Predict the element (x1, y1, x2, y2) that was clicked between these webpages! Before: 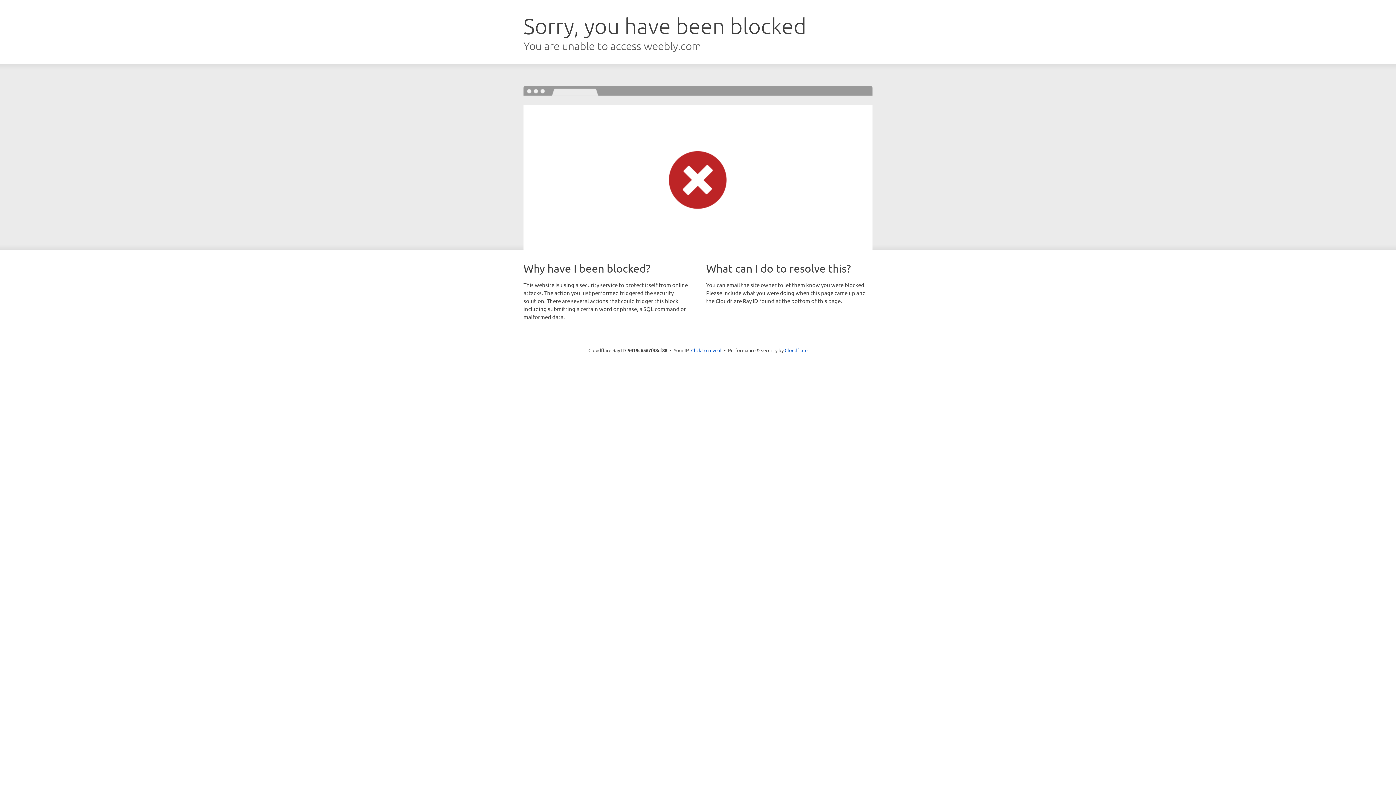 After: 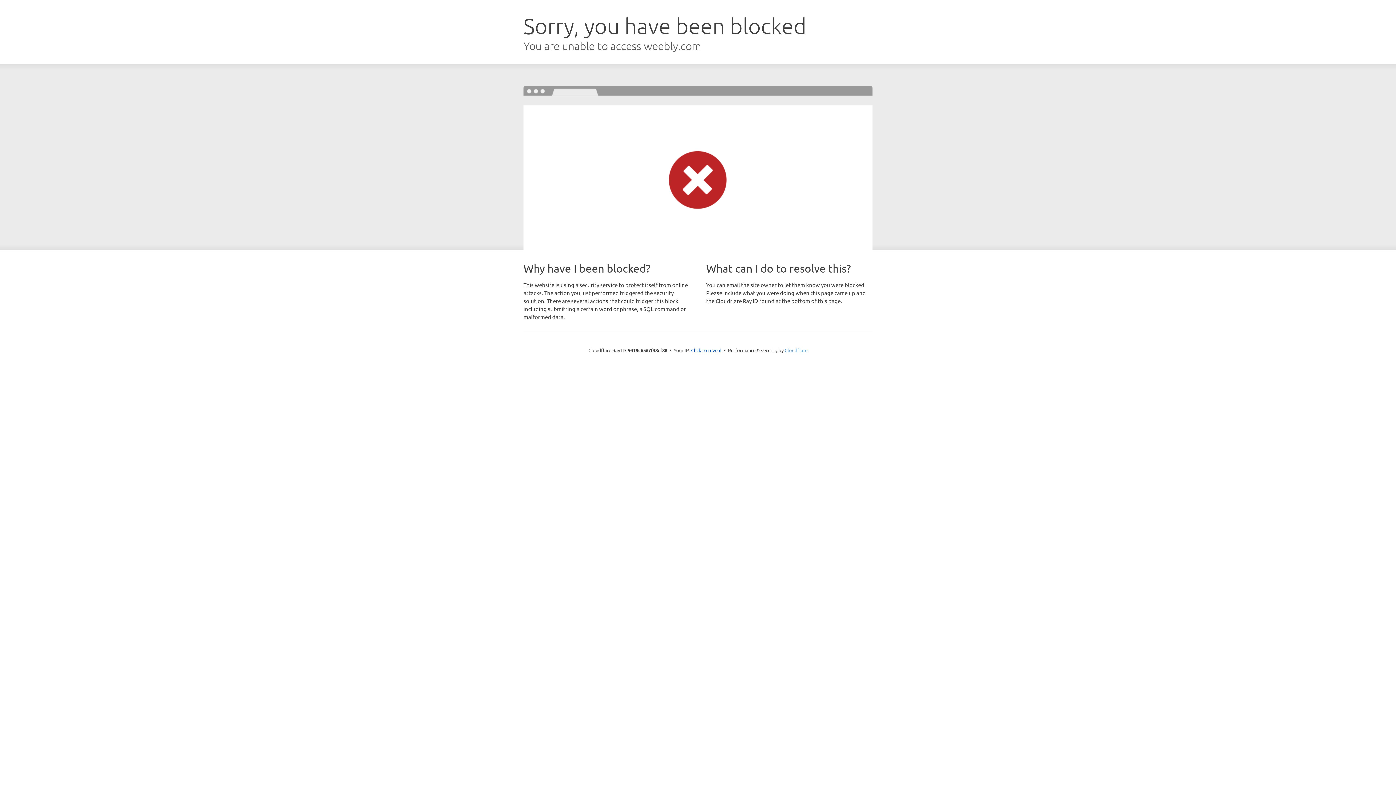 Action: bbox: (784, 347, 807, 353) label: Cloudflare